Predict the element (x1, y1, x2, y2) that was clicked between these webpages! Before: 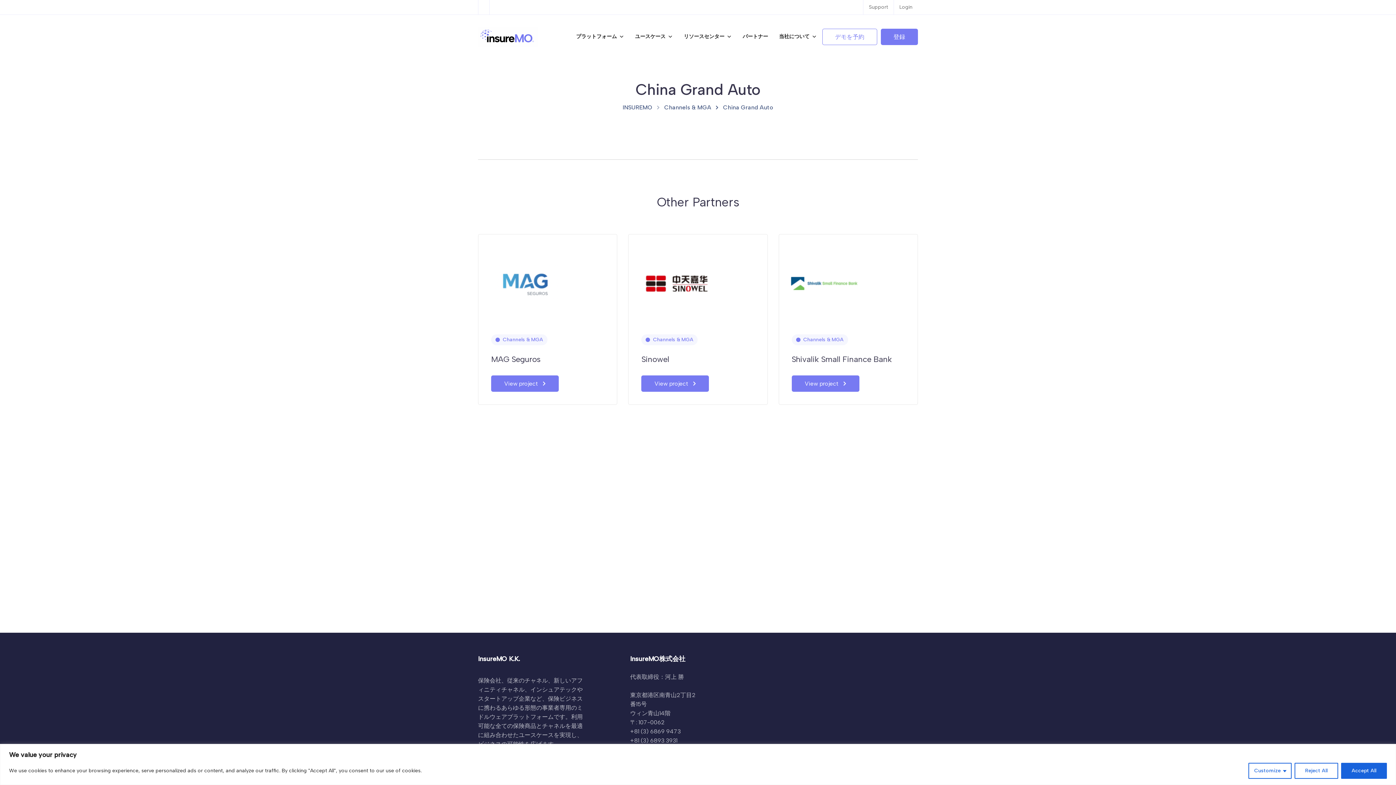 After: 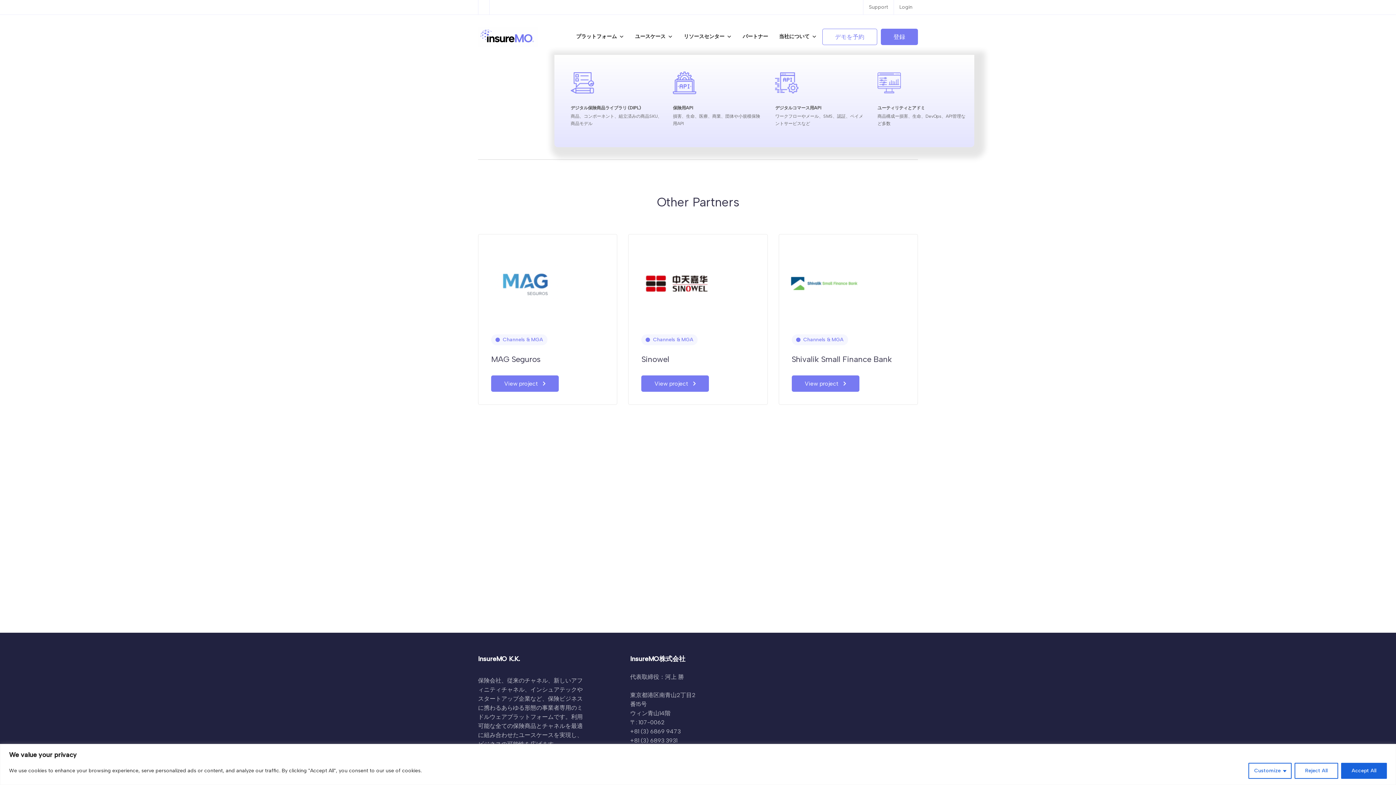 Action: label: プラットフォーム bbox: (565, 18, 624, 54)